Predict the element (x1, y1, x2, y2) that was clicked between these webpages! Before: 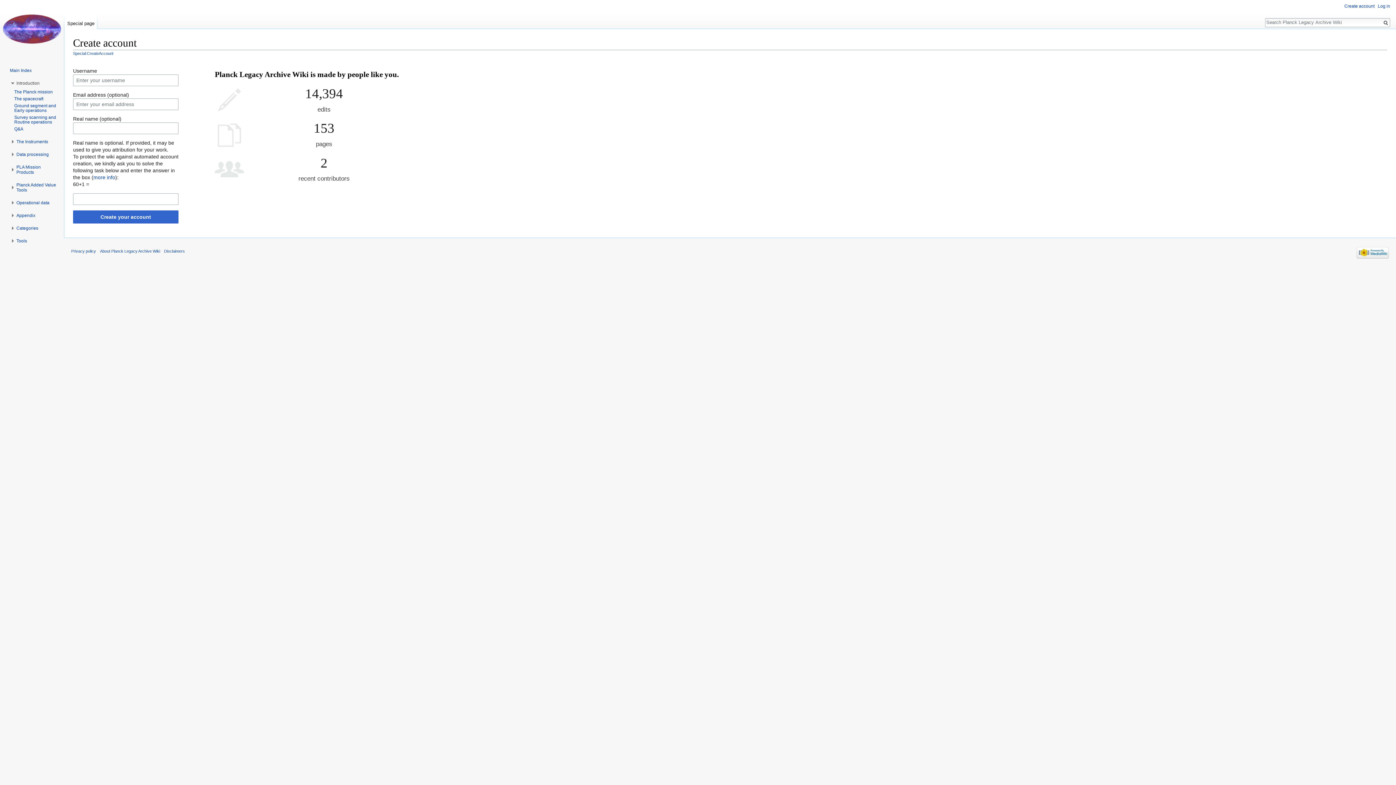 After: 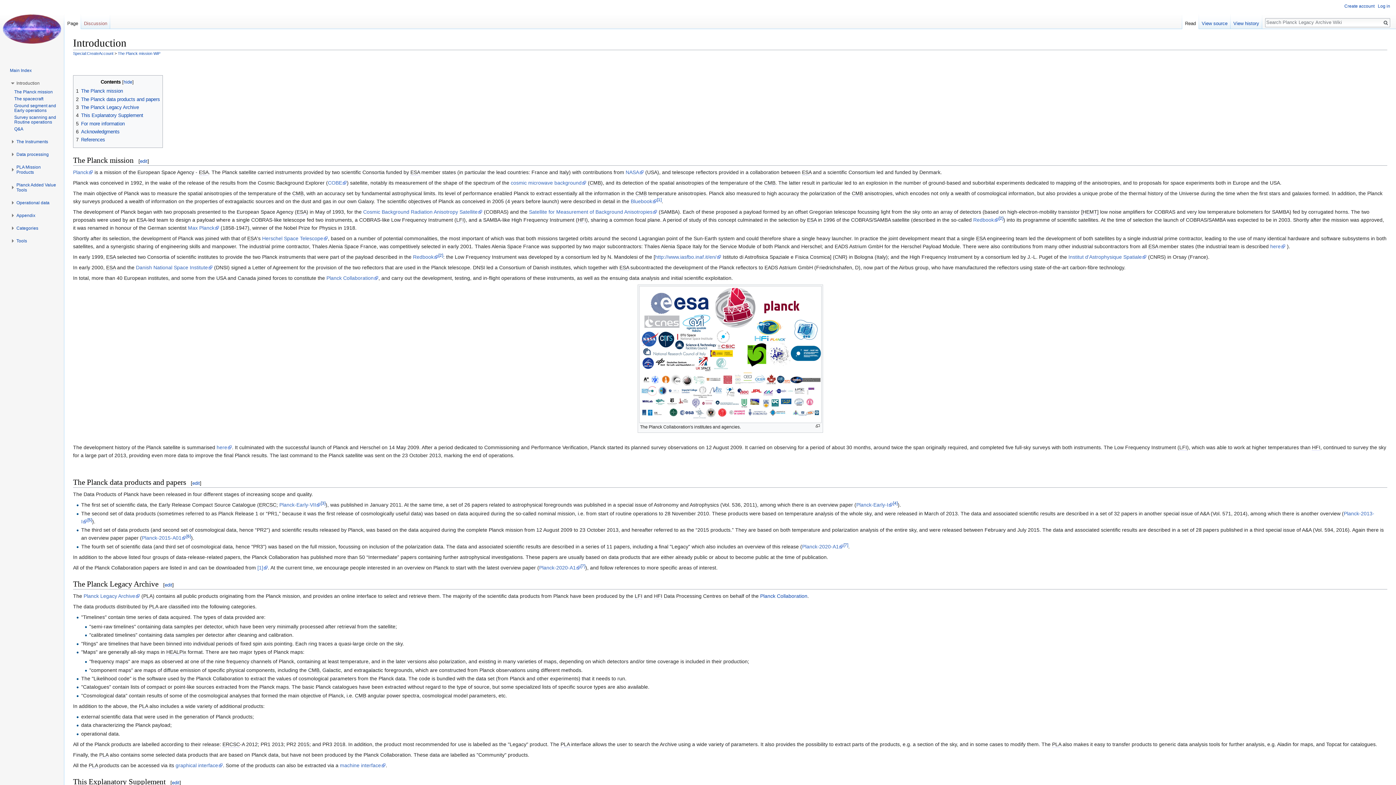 Action: label: The Planck mission bbox: (14, 89, 52, 94)